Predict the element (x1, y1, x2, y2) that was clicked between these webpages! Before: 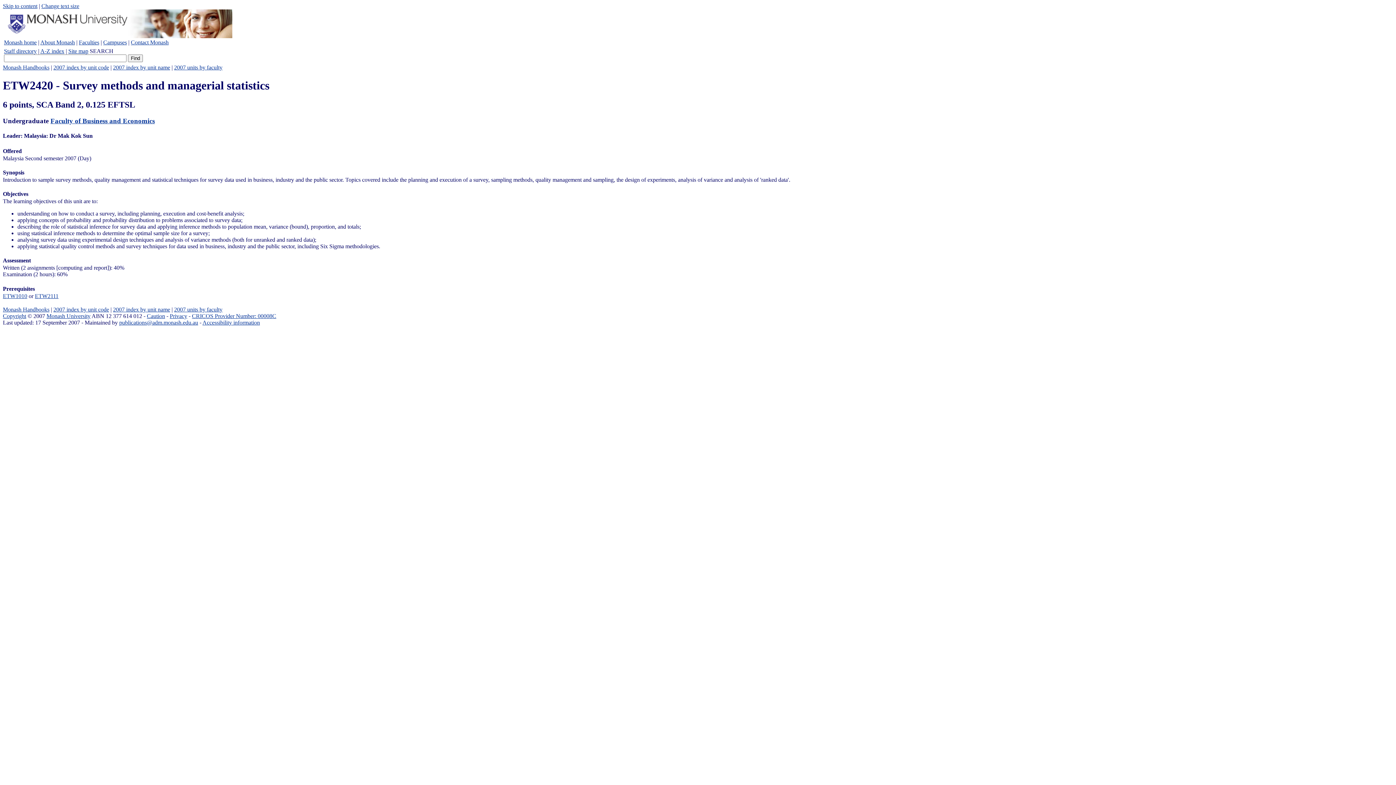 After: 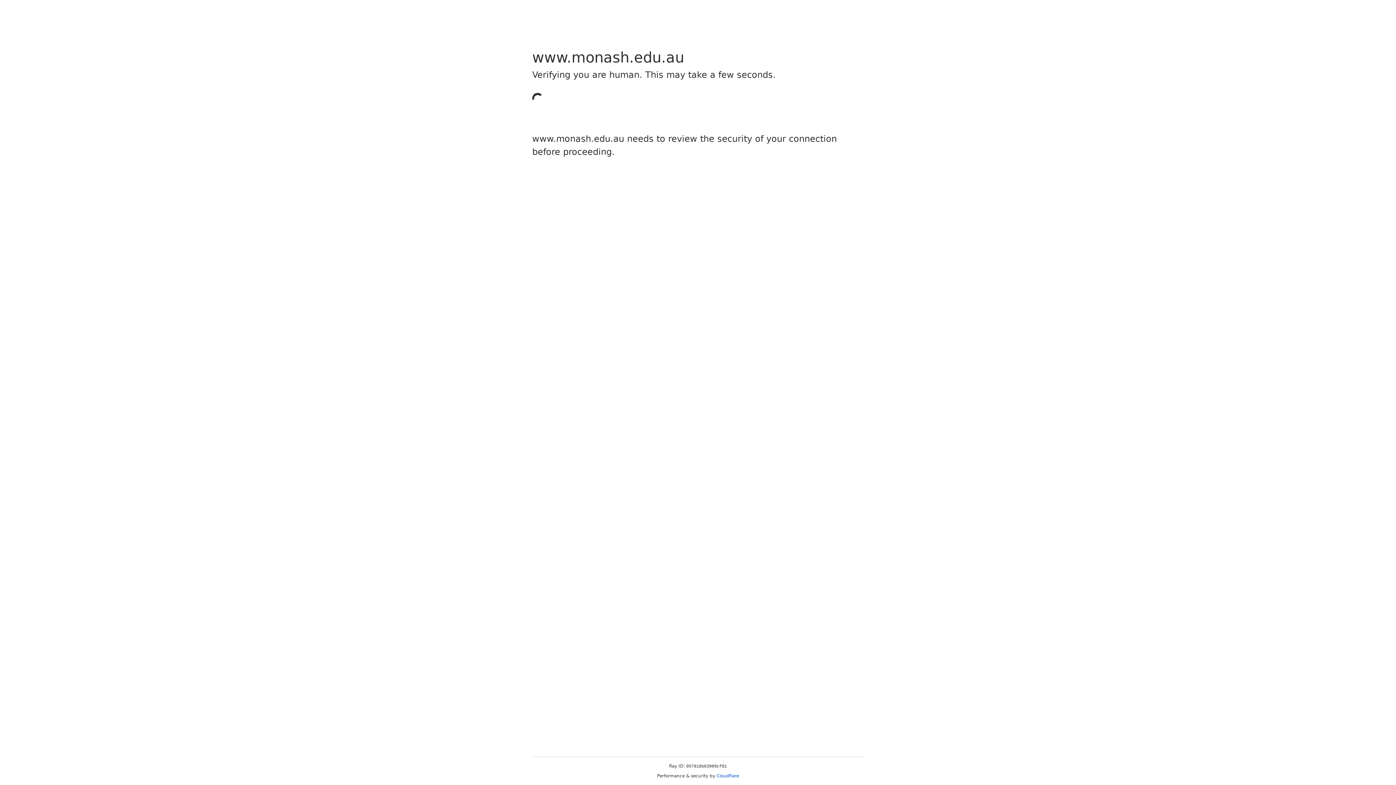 Action: bbox: (169, 313, 187, 319) label: Privacy